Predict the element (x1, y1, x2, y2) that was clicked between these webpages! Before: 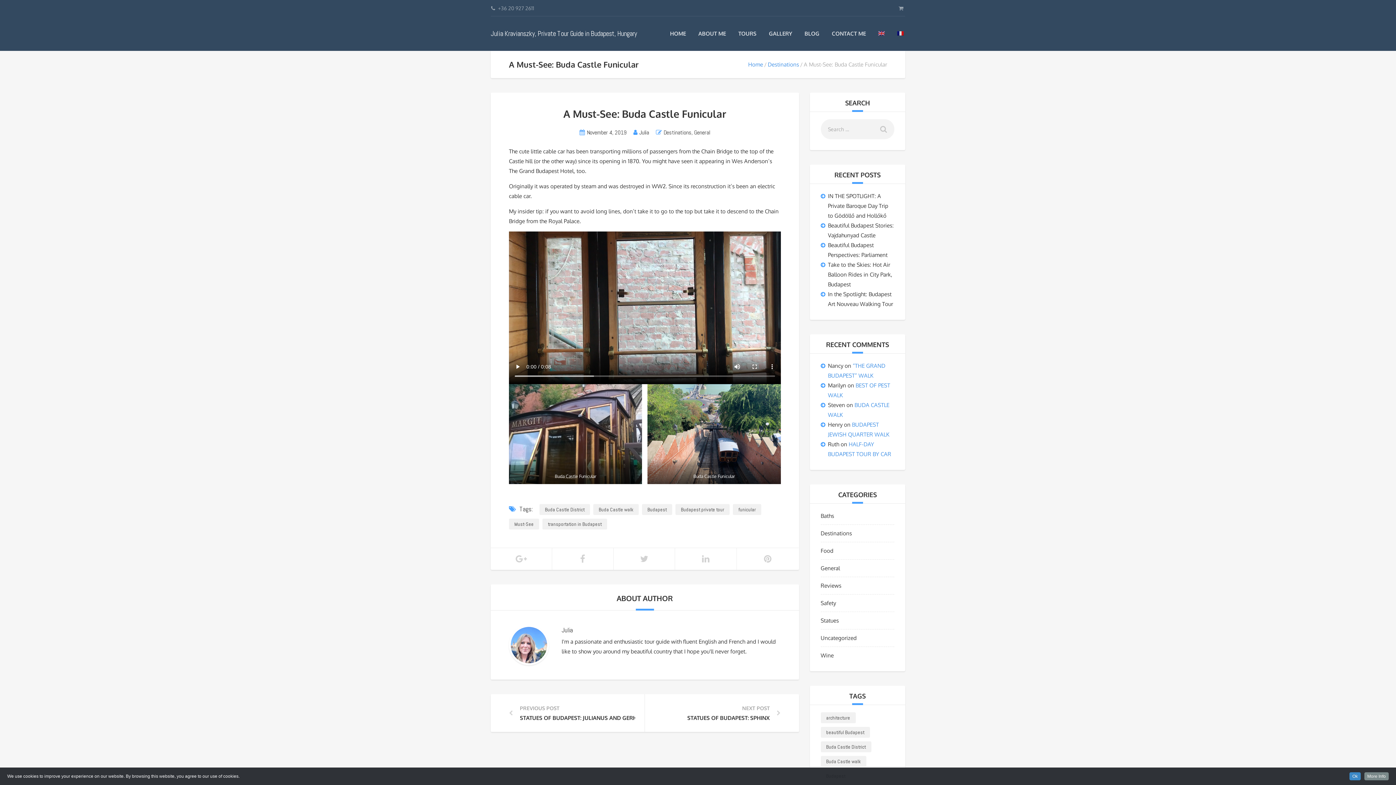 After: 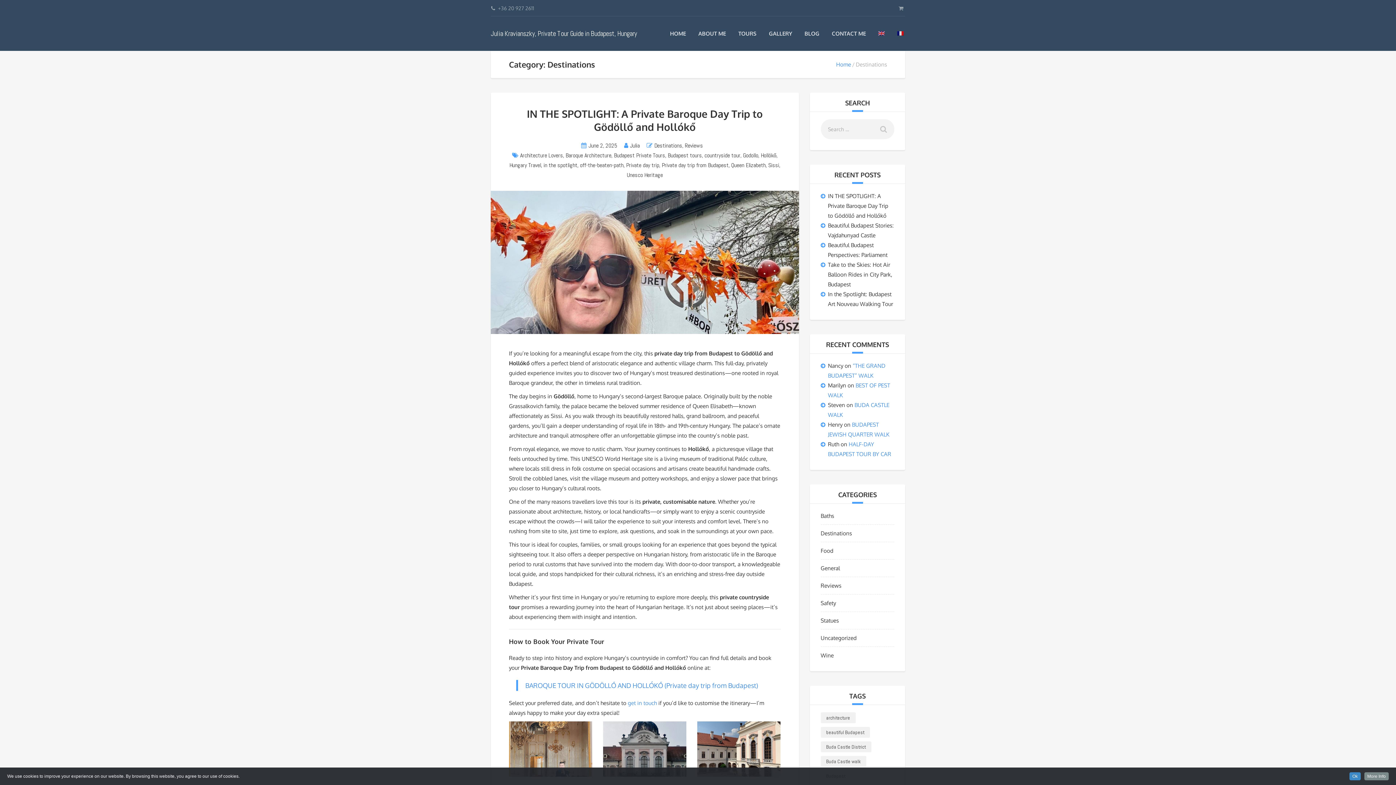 Action: label: Destinations bbox: (663, 128, 691, 136)